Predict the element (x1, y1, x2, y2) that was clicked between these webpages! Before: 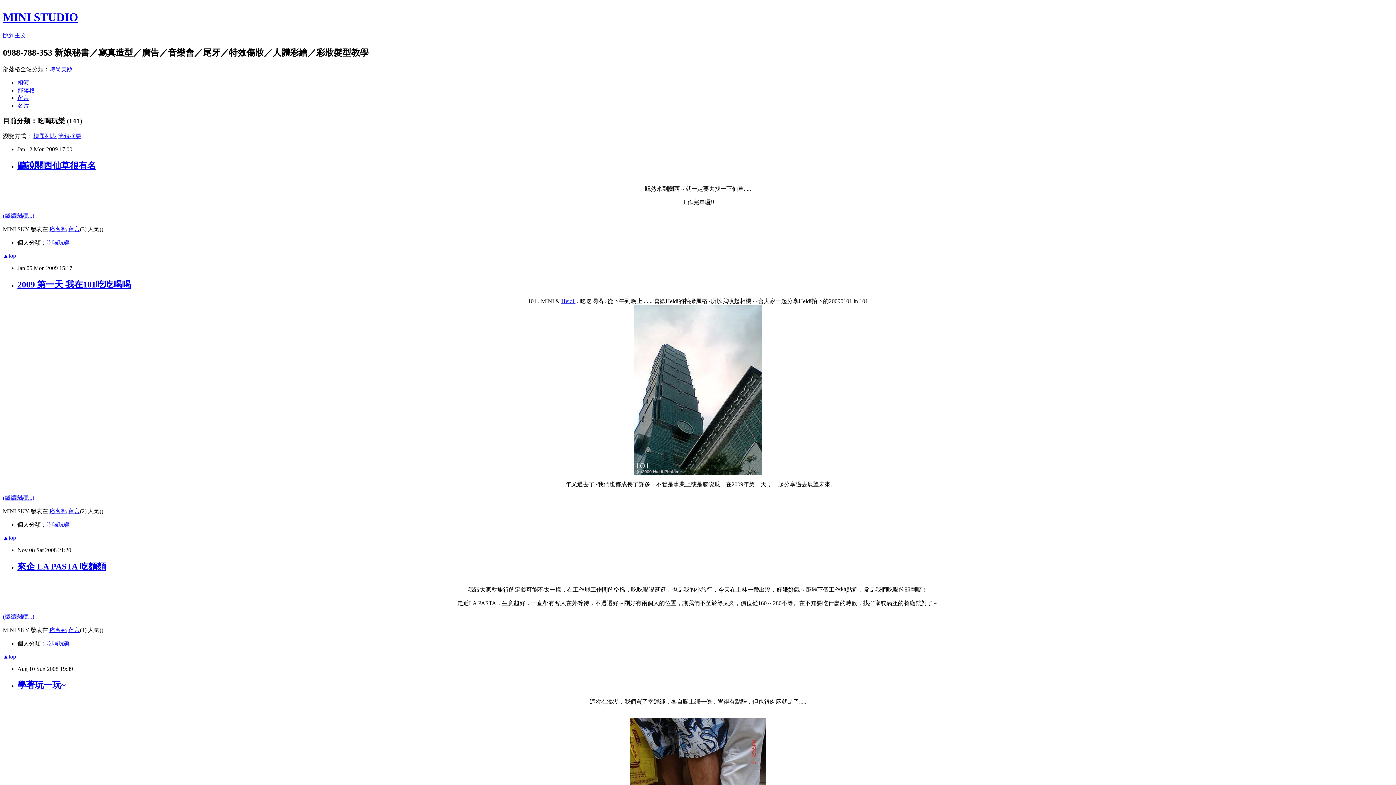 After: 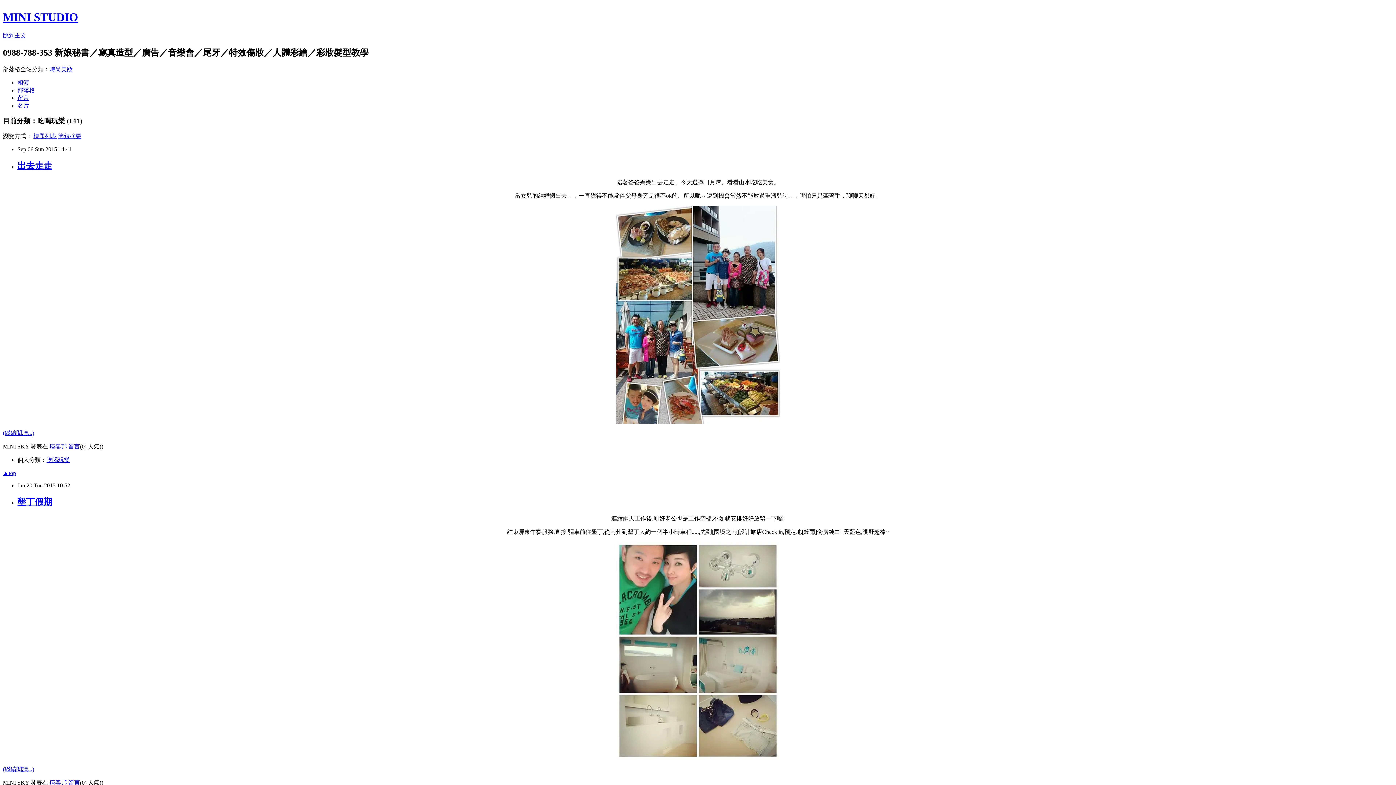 Action: label: 簡短摘要 bbox: (58, 133, 81, 139)